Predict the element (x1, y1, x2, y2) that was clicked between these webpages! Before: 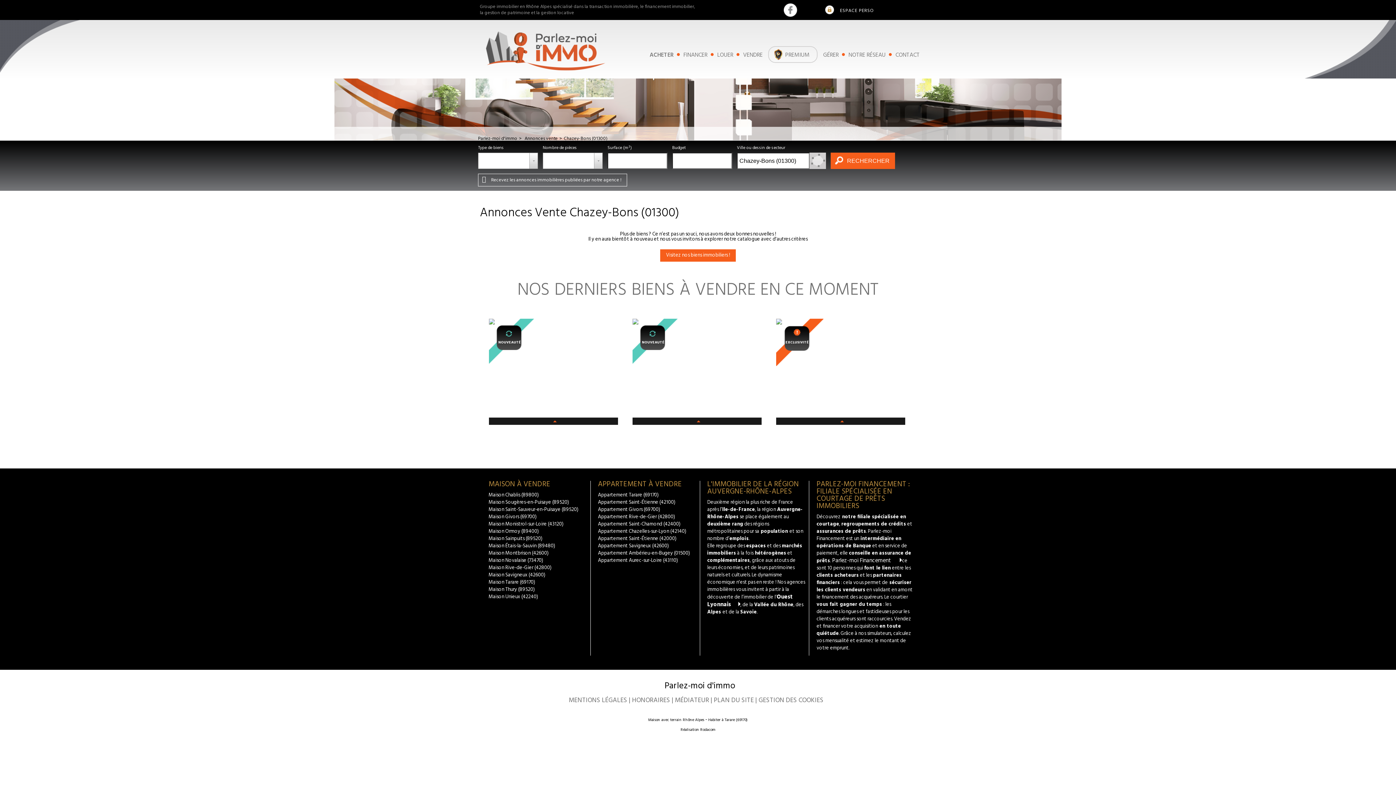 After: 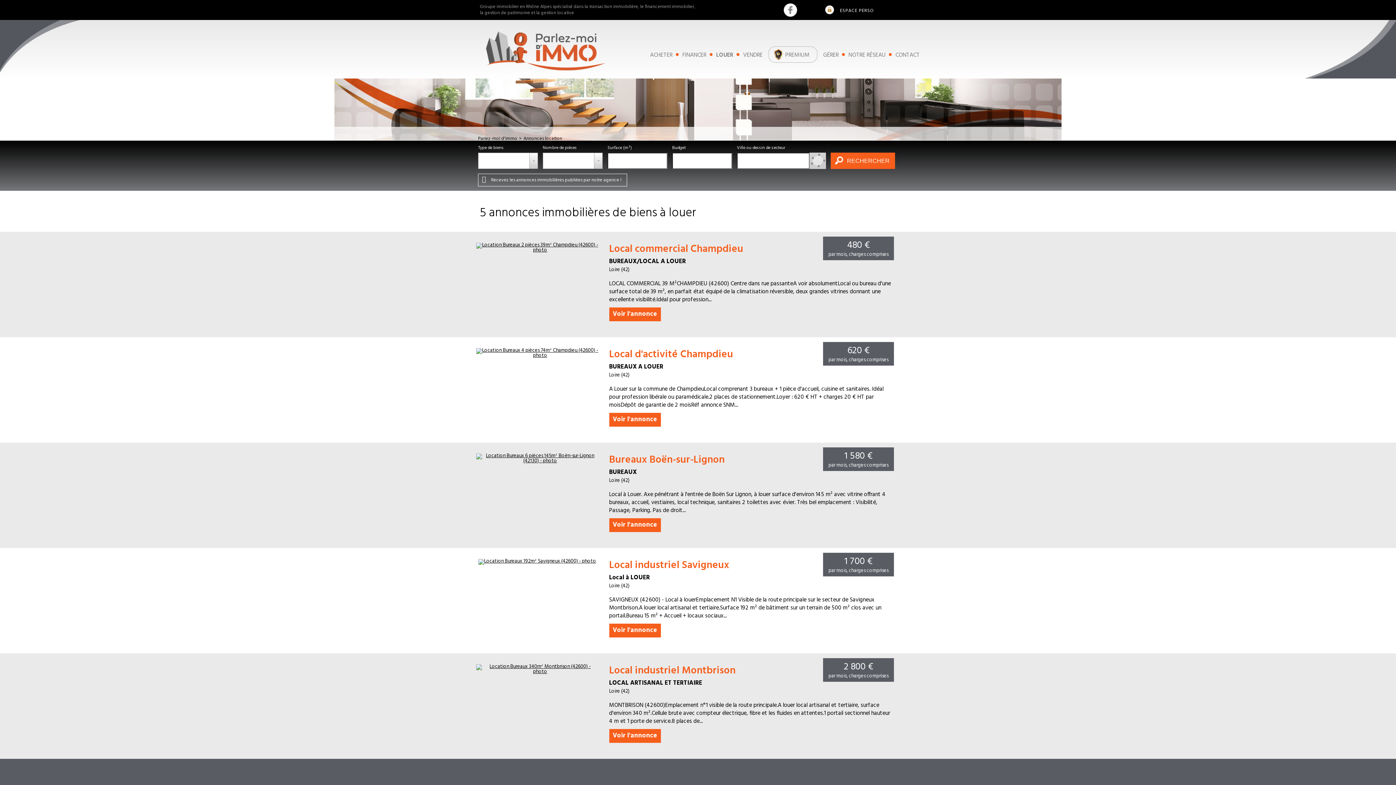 Action: bbox: (717, 49, 733, 60) label: LOUER